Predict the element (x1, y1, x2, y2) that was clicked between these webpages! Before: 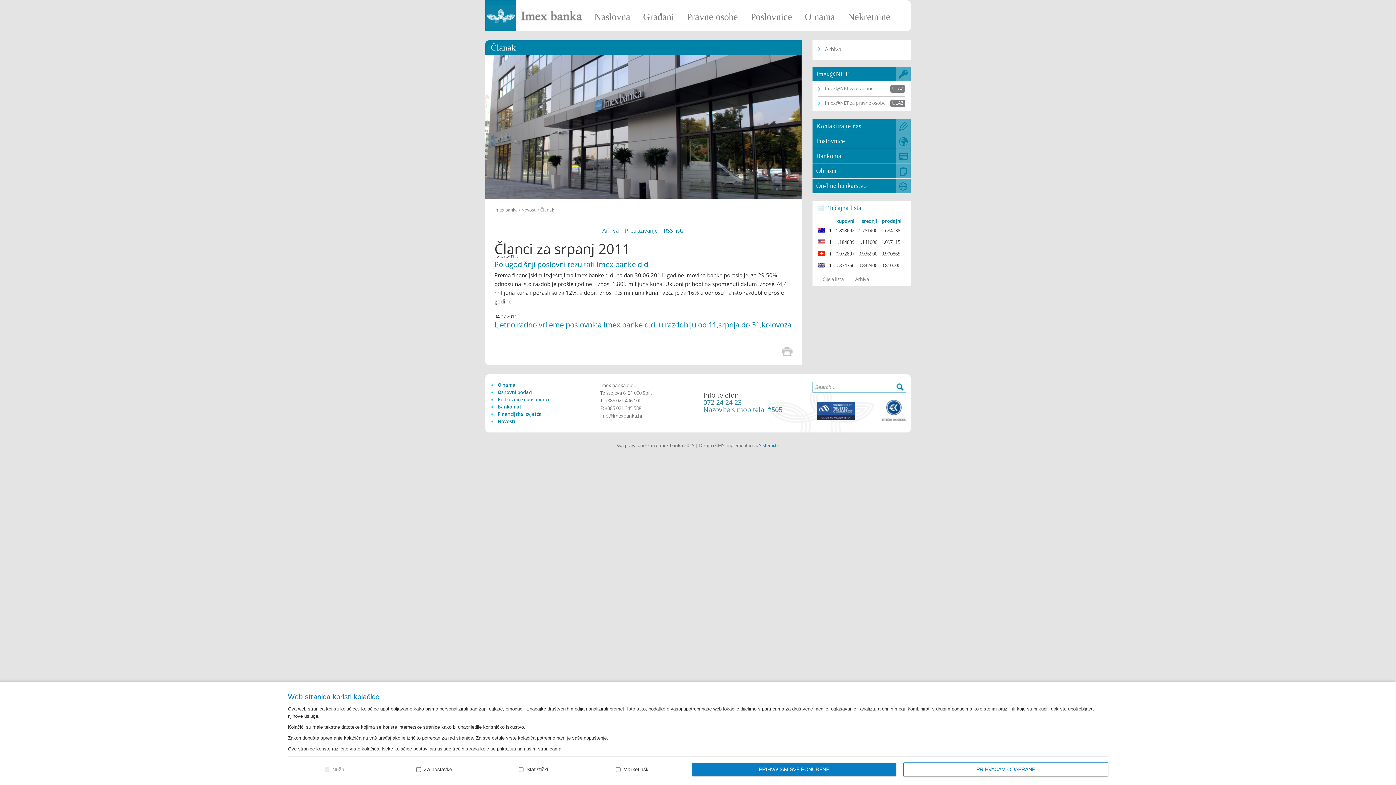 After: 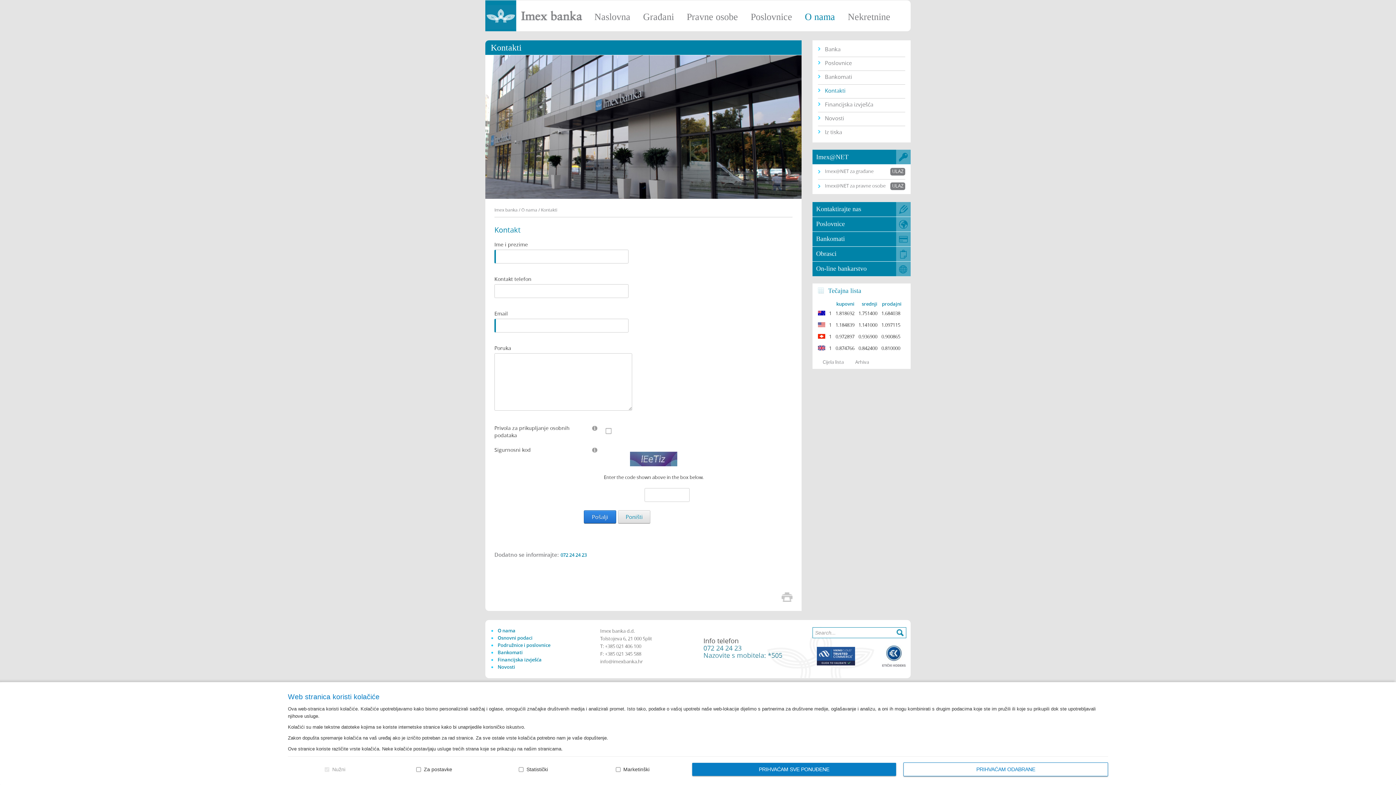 Action: label: Kontaktirajte nas bbox: (812, 119, 910, 133)